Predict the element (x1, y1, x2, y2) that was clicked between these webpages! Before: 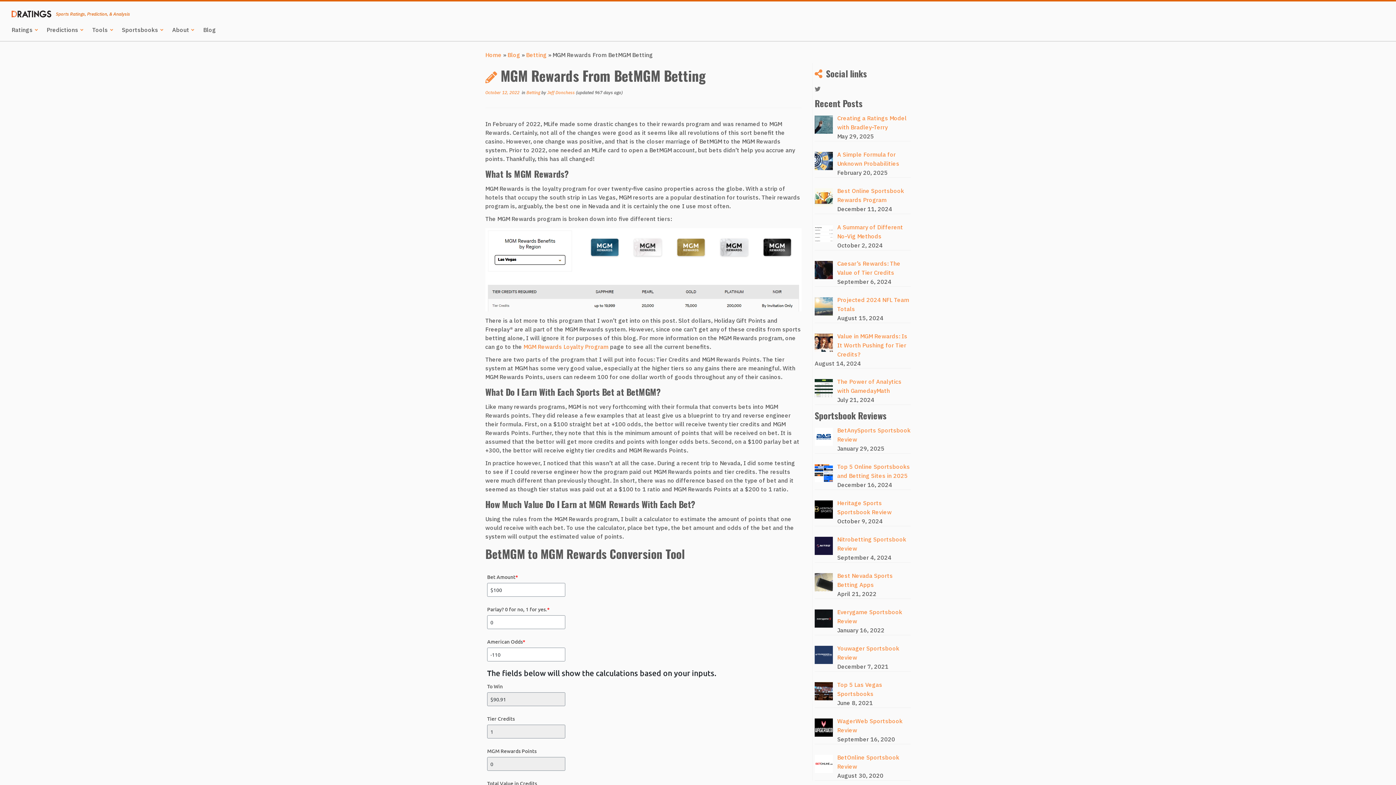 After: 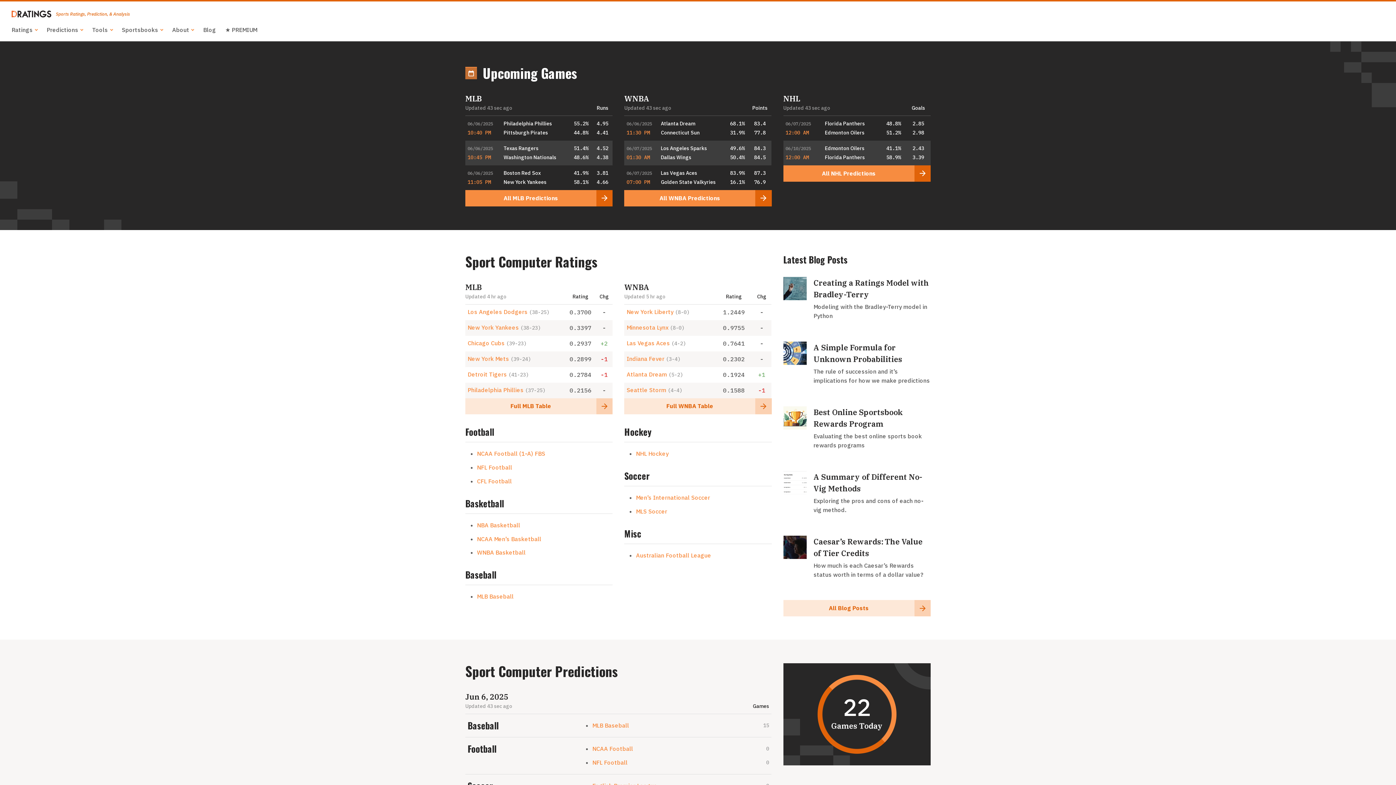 Action: label: Home bbox: (485, 51, 501, 58)